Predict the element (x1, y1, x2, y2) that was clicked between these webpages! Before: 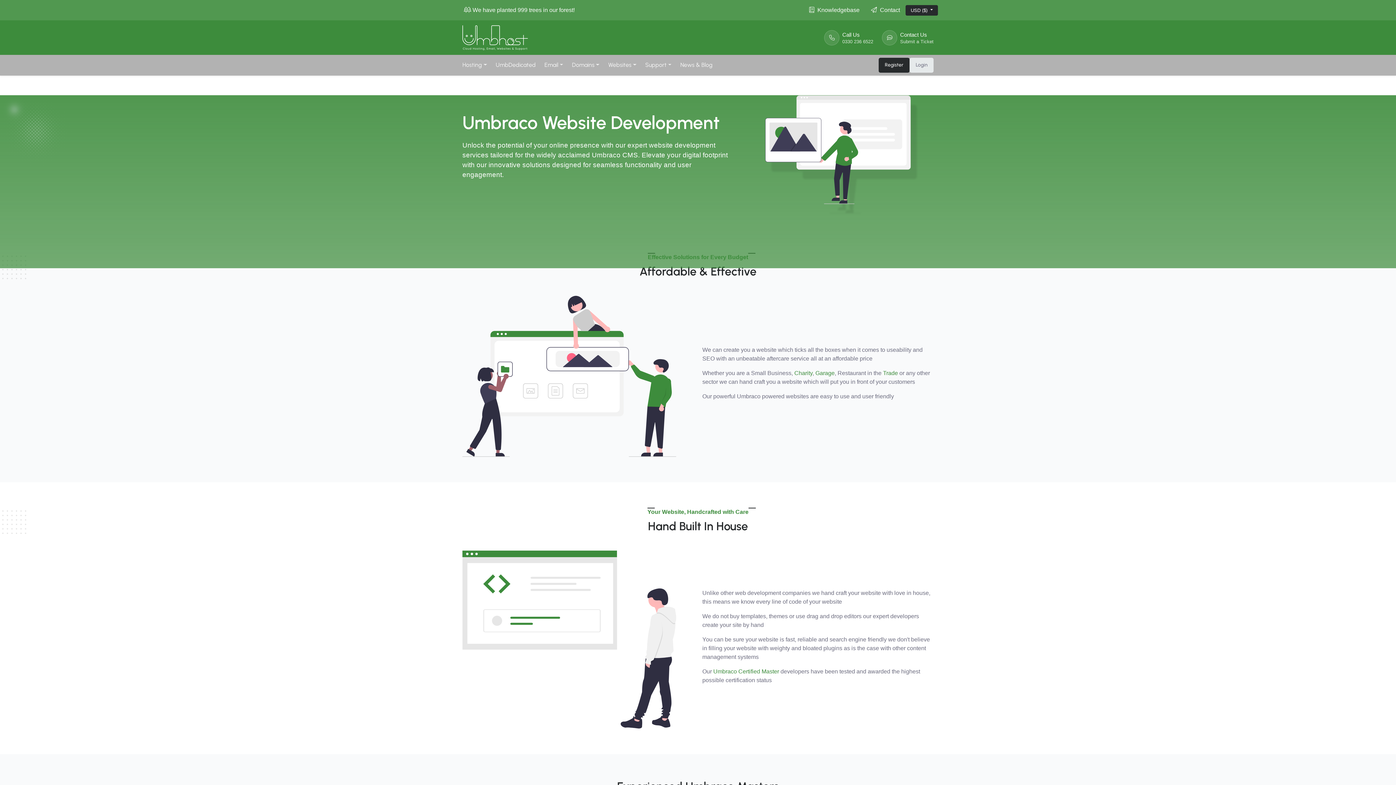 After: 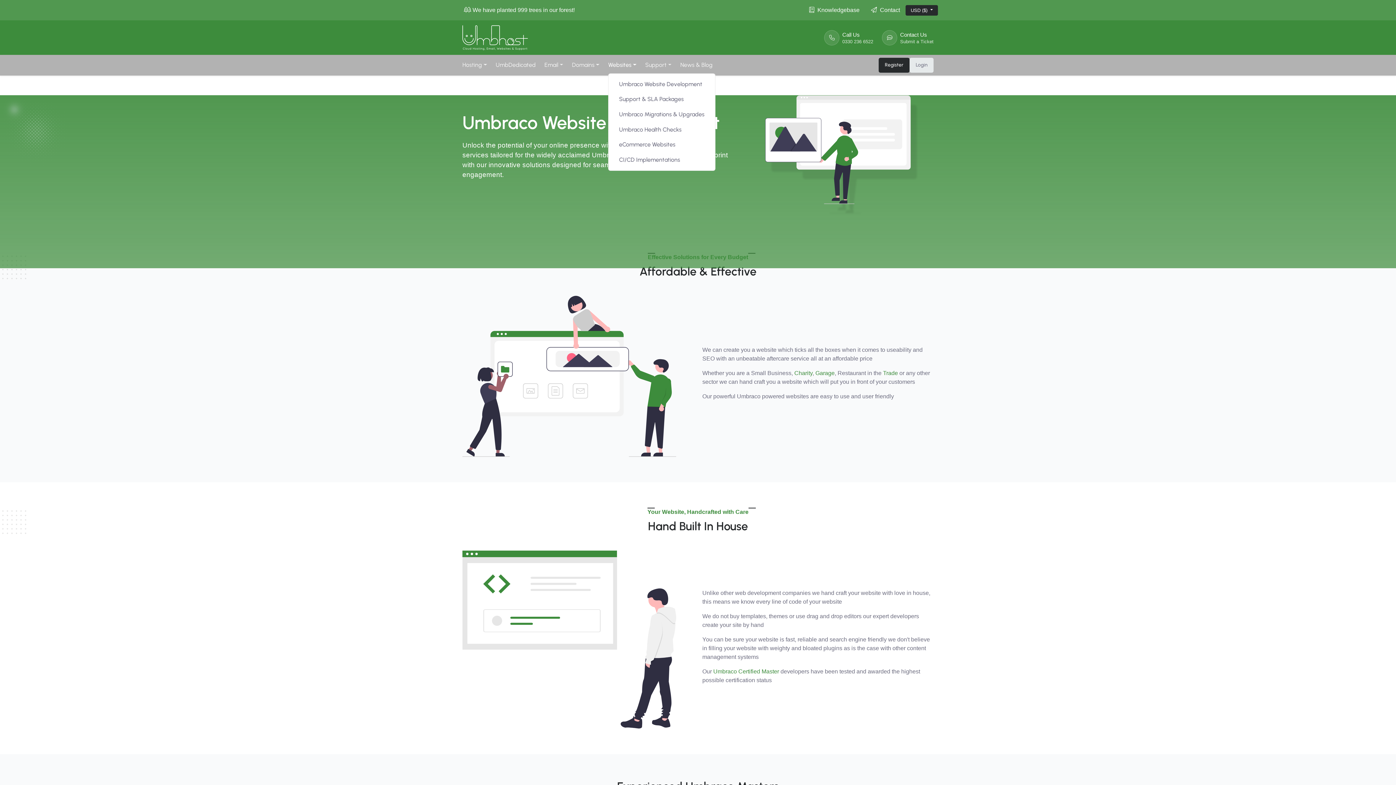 Action: bbox: (608, 57, 645, 72) label: Websites